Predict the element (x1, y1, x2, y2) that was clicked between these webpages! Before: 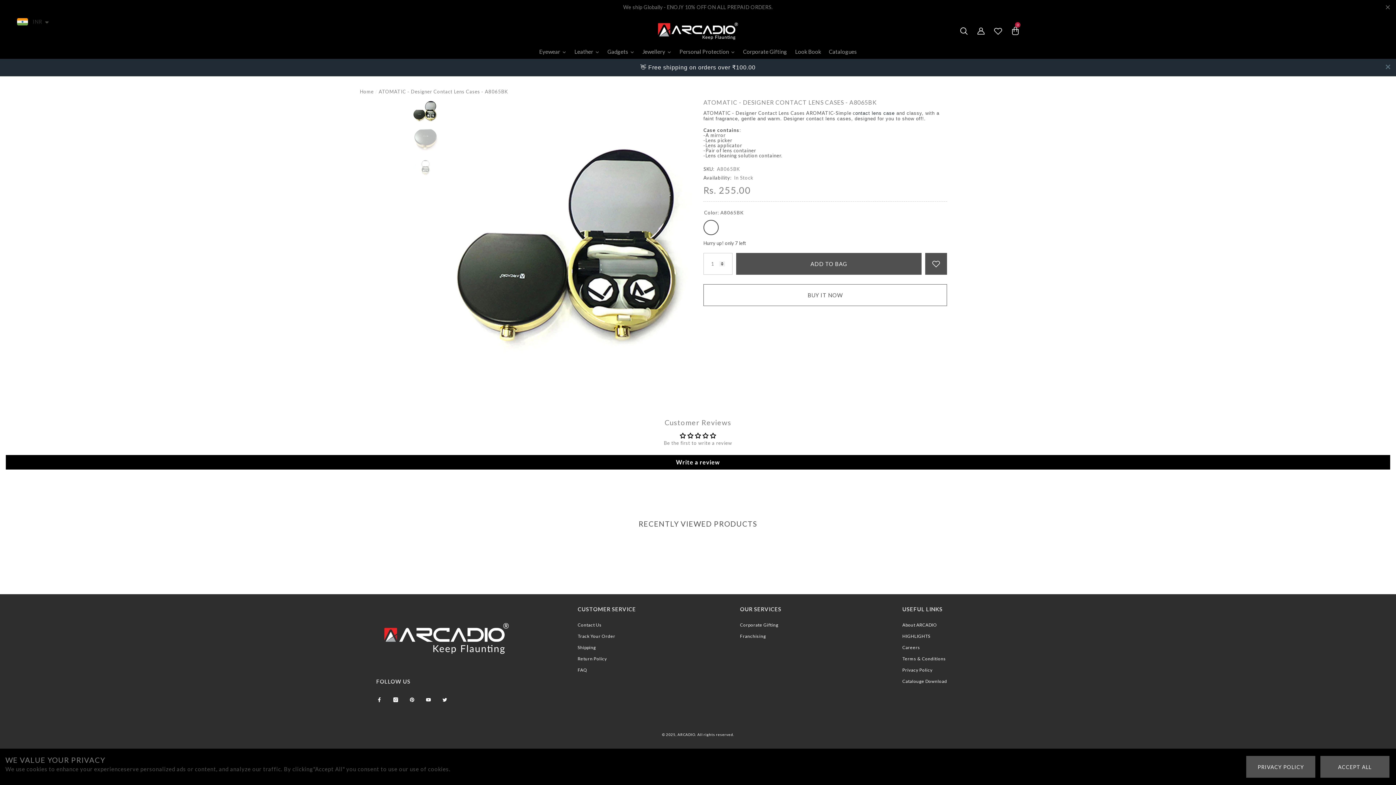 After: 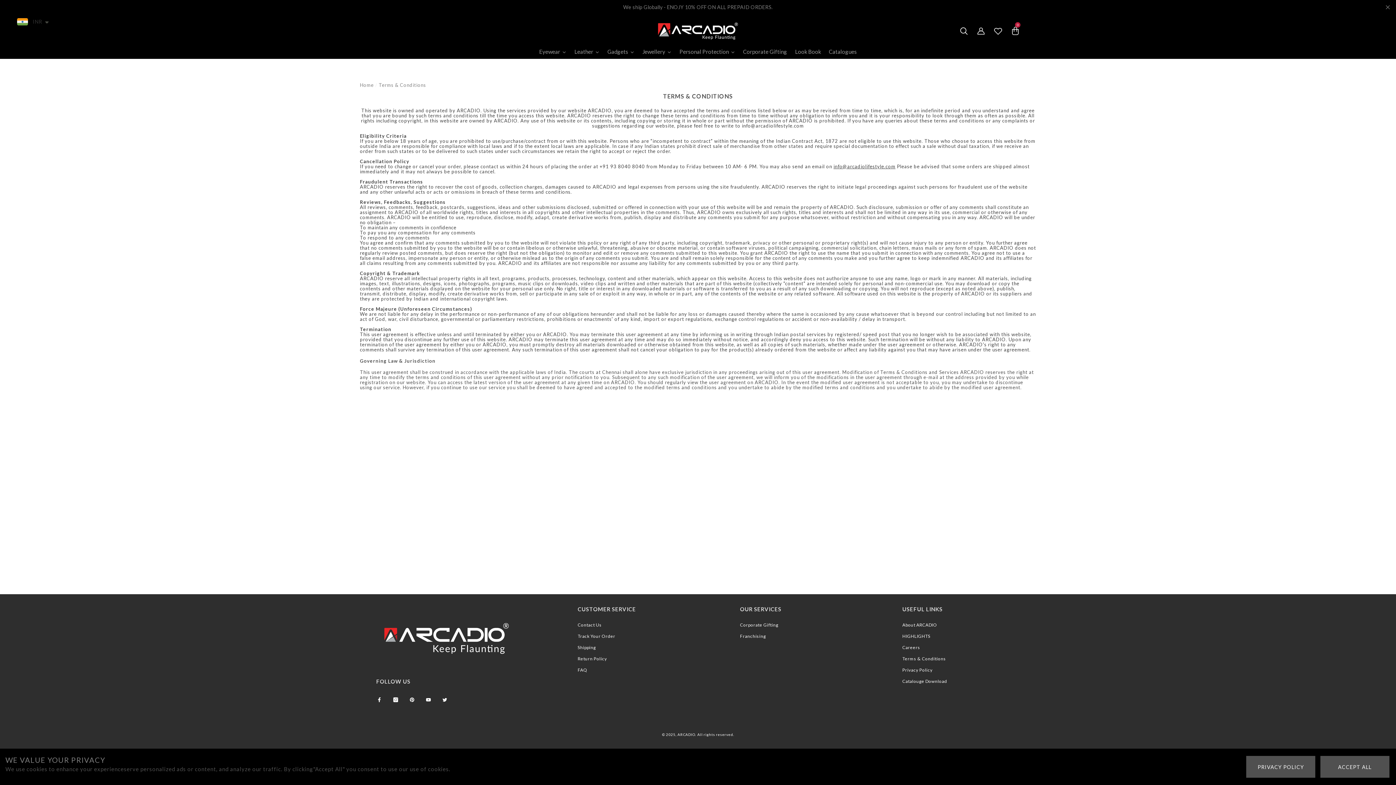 Action: label: Terms & Conditions bbox: (902, 653, 946, 664)